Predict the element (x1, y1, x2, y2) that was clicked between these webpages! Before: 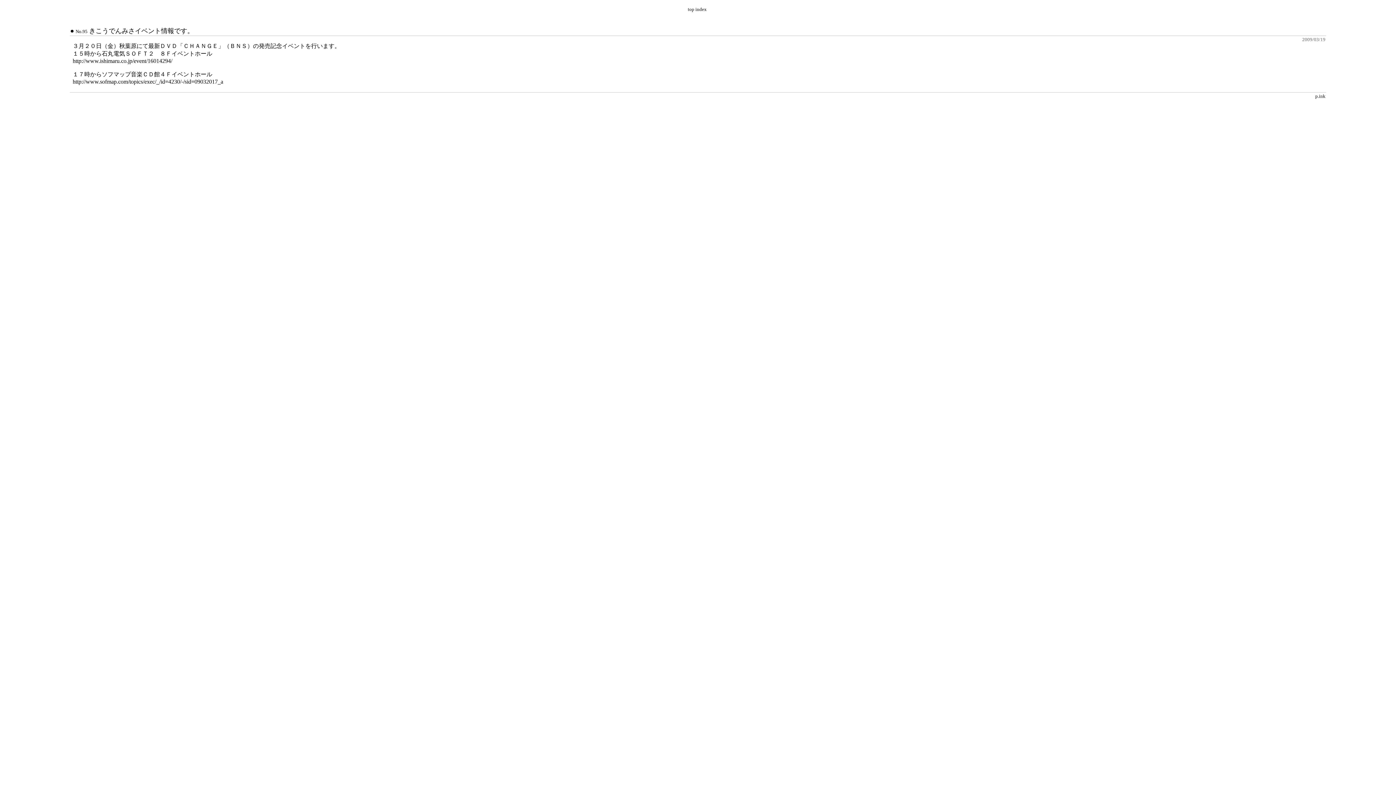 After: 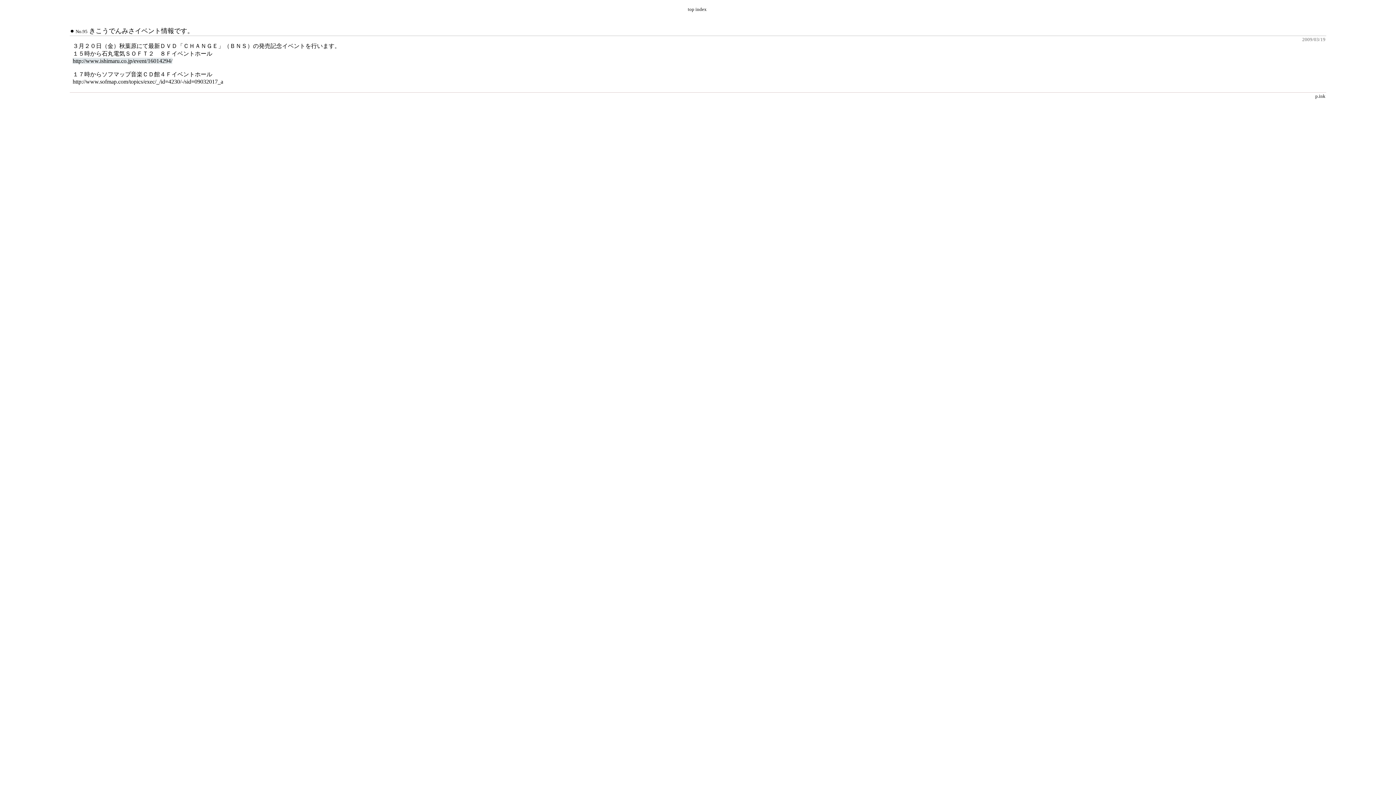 Action: bbox: (72, 57, 172, 64) label: http://www.ishimaru.co.jp/event/16014294/